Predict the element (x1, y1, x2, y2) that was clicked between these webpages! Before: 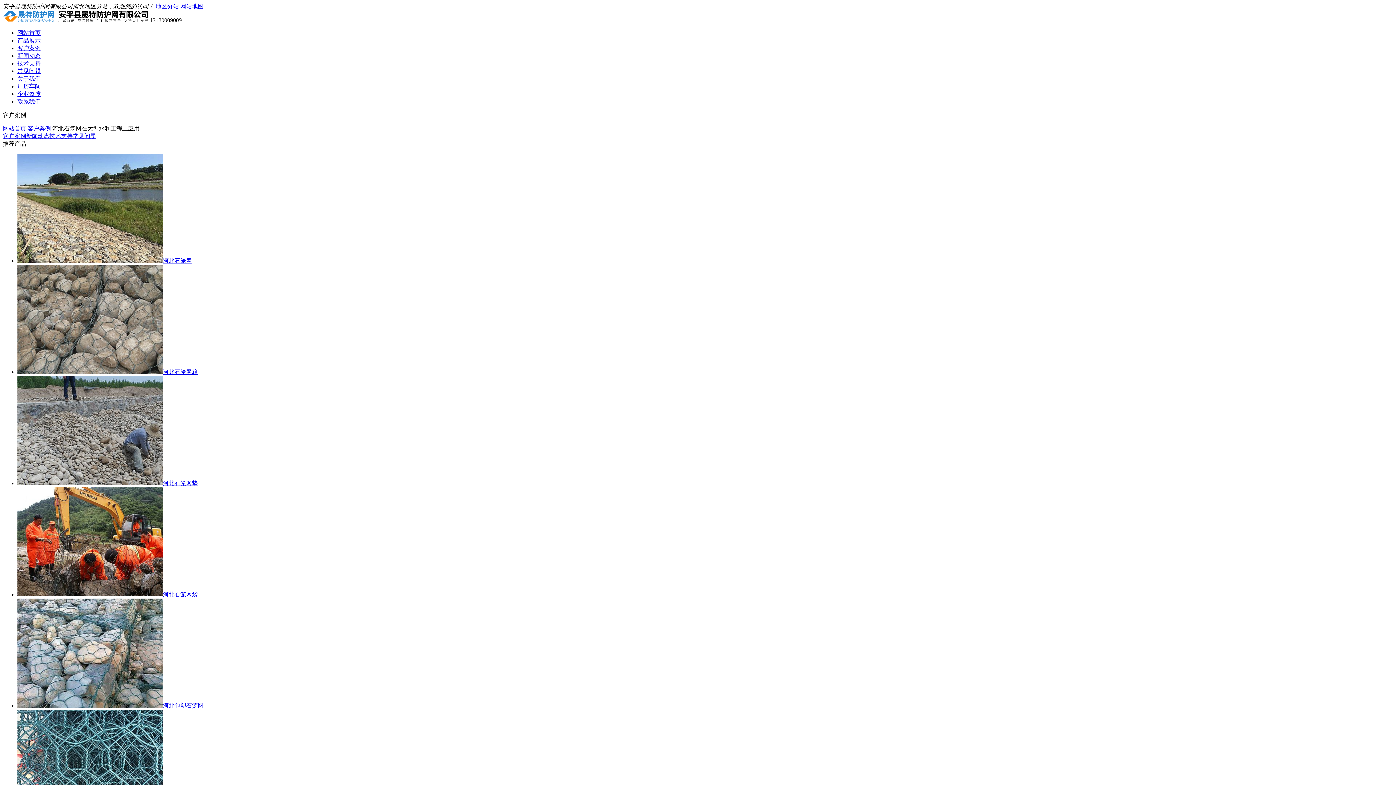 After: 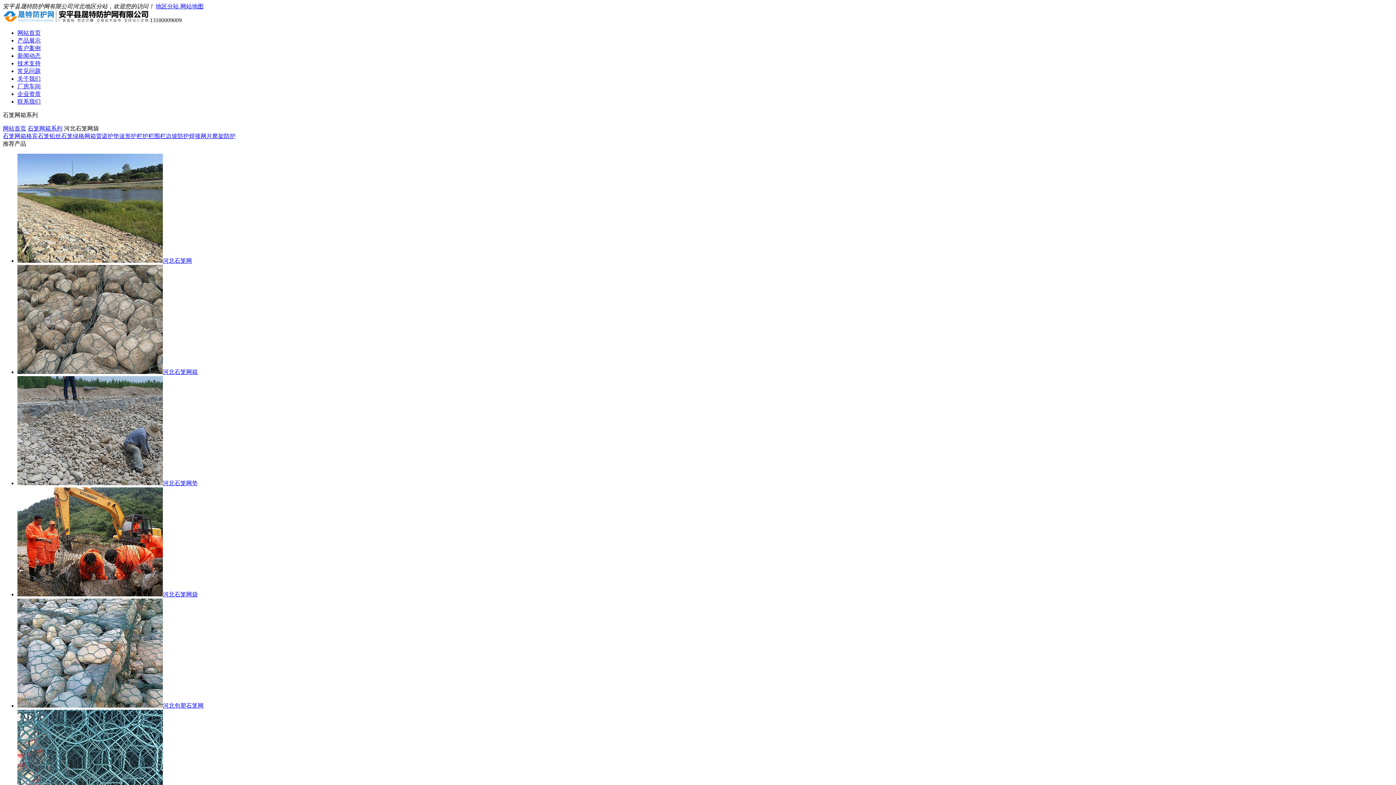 Action: bbox: (17, 591, 197, 597) label: 河北石笼网袋